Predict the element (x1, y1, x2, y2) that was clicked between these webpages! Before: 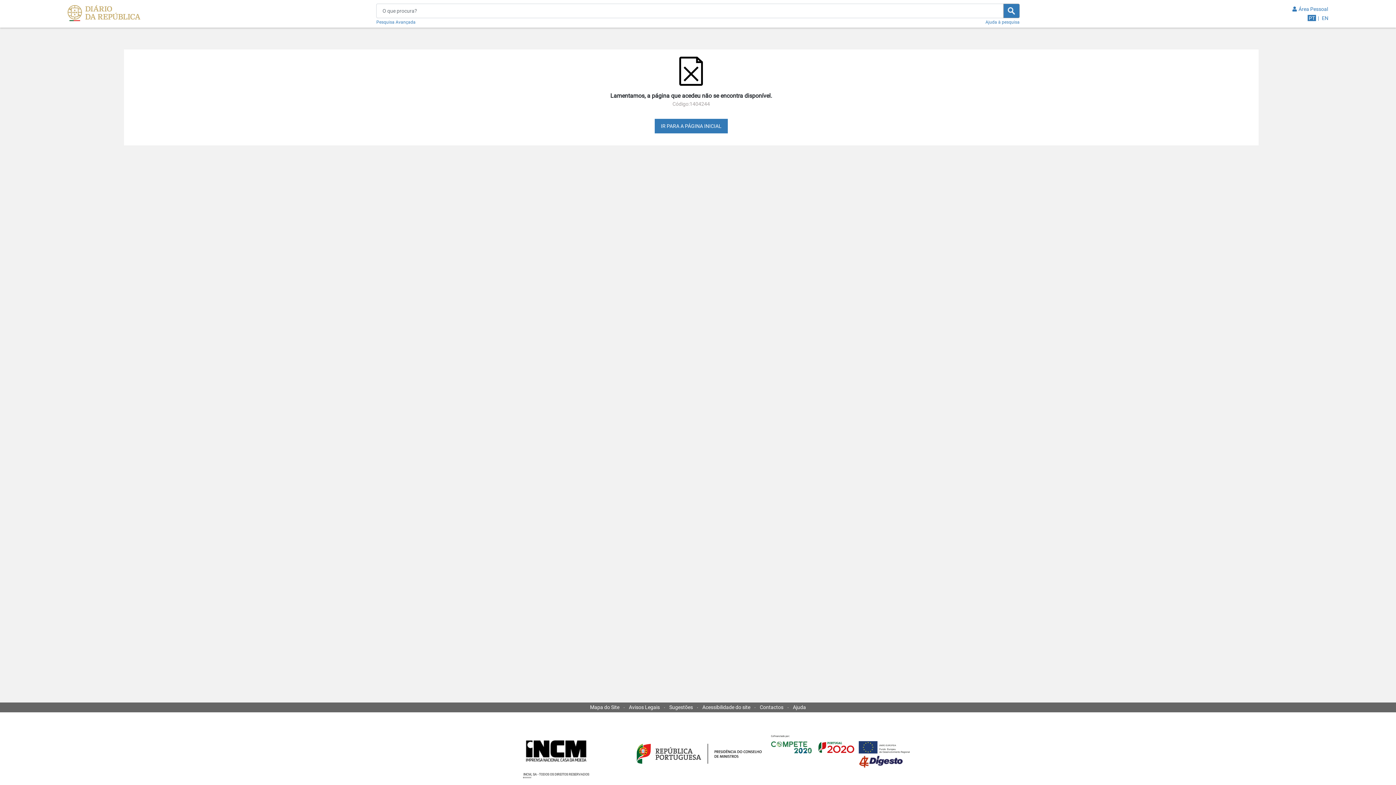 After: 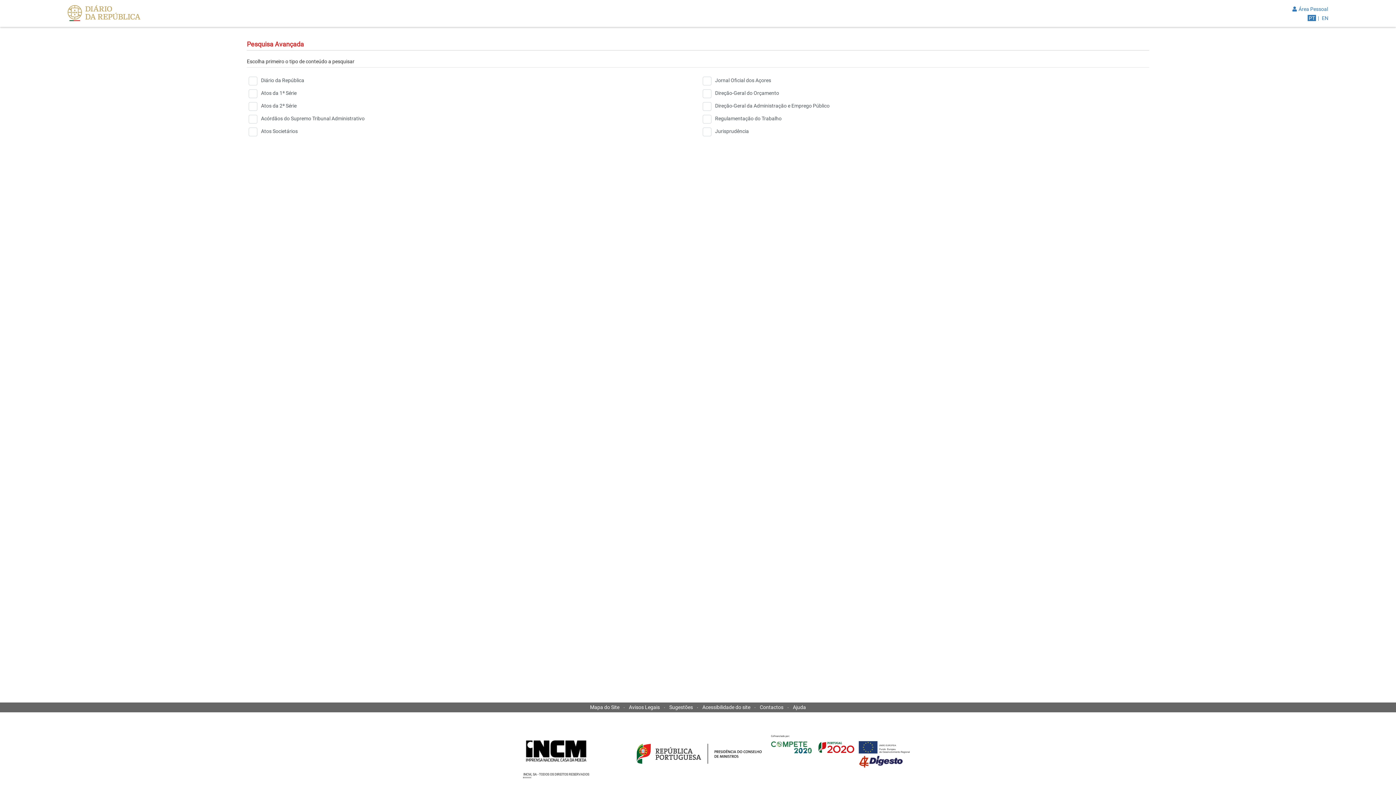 Action: label: Pesquisa Avançada bbox: (376, 18, 415, 24)